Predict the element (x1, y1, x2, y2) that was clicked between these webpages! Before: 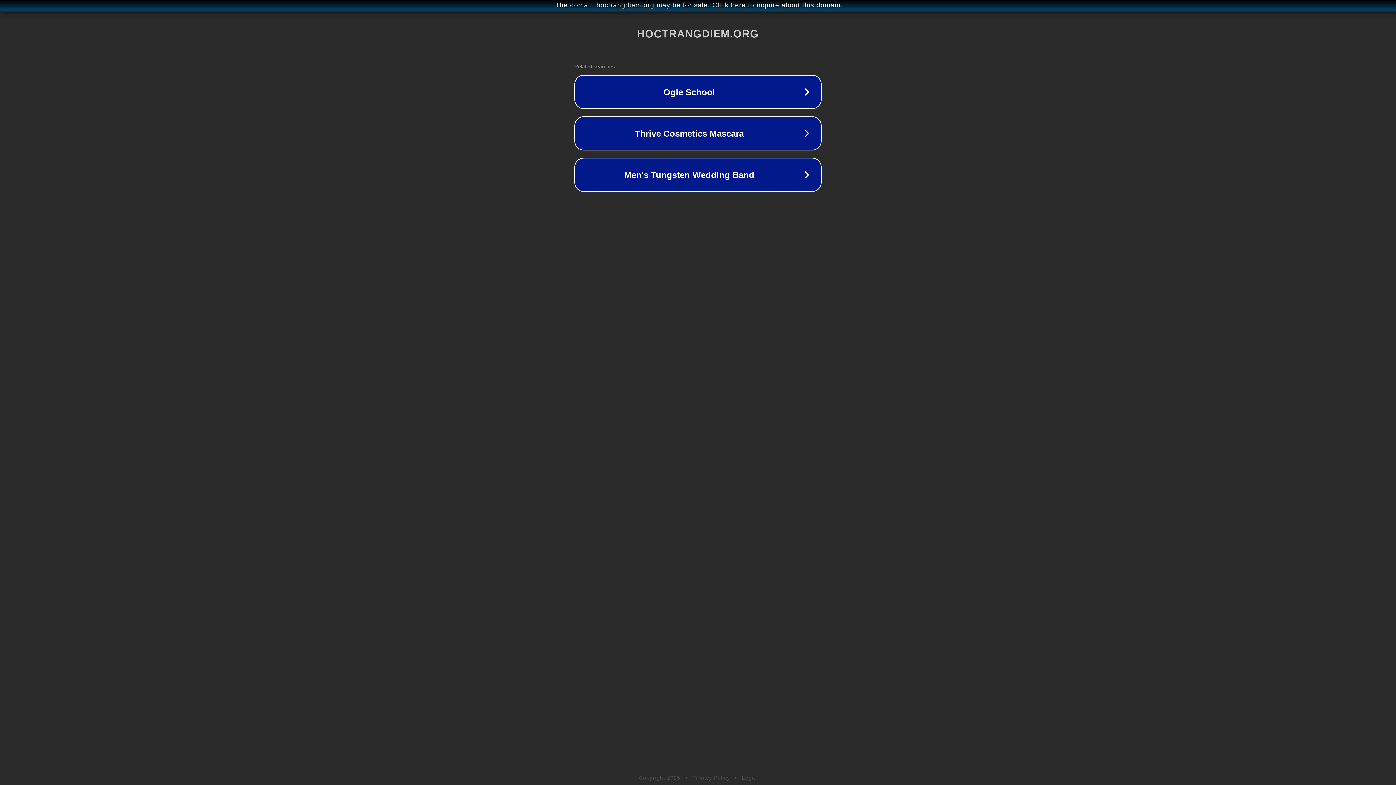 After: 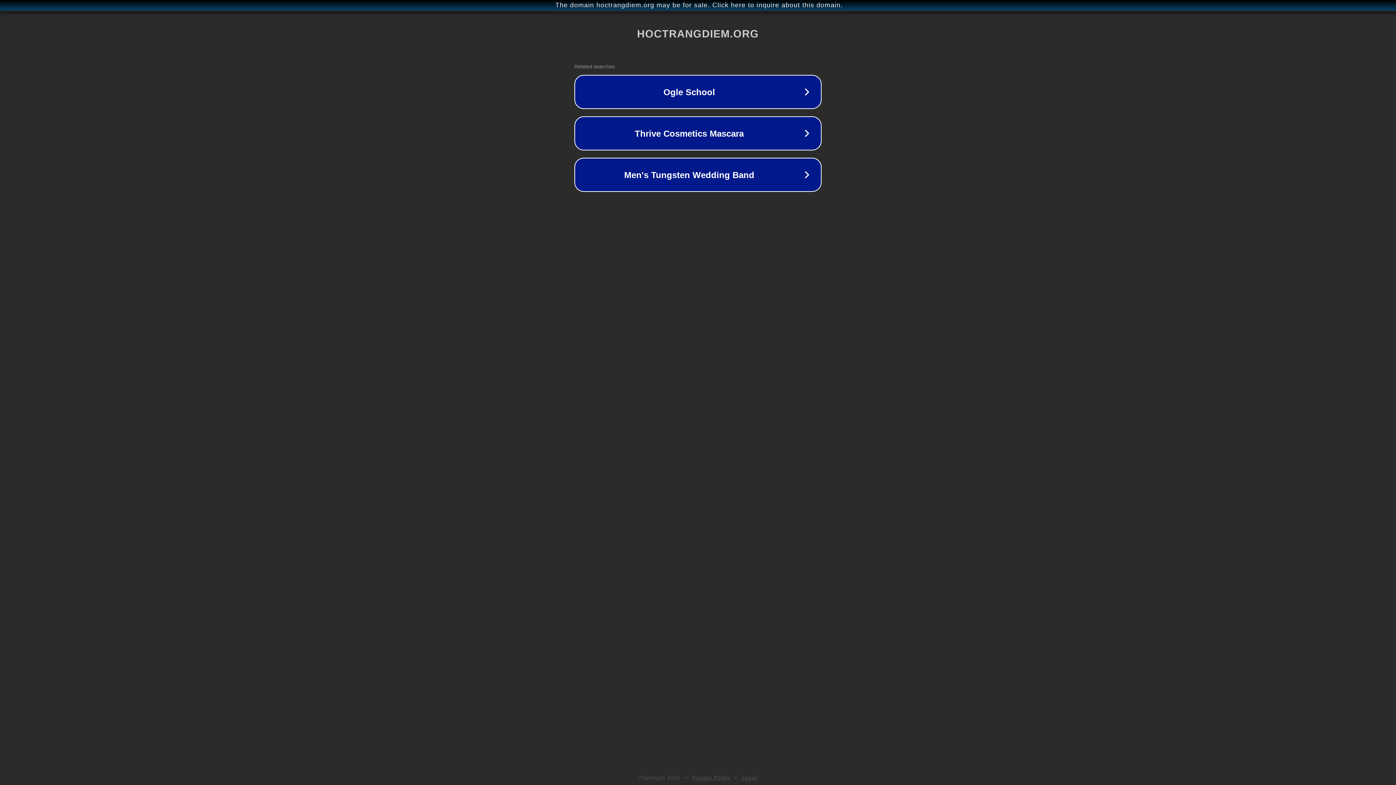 Action: label: Legal bbox: (742, 775, 757, 781)